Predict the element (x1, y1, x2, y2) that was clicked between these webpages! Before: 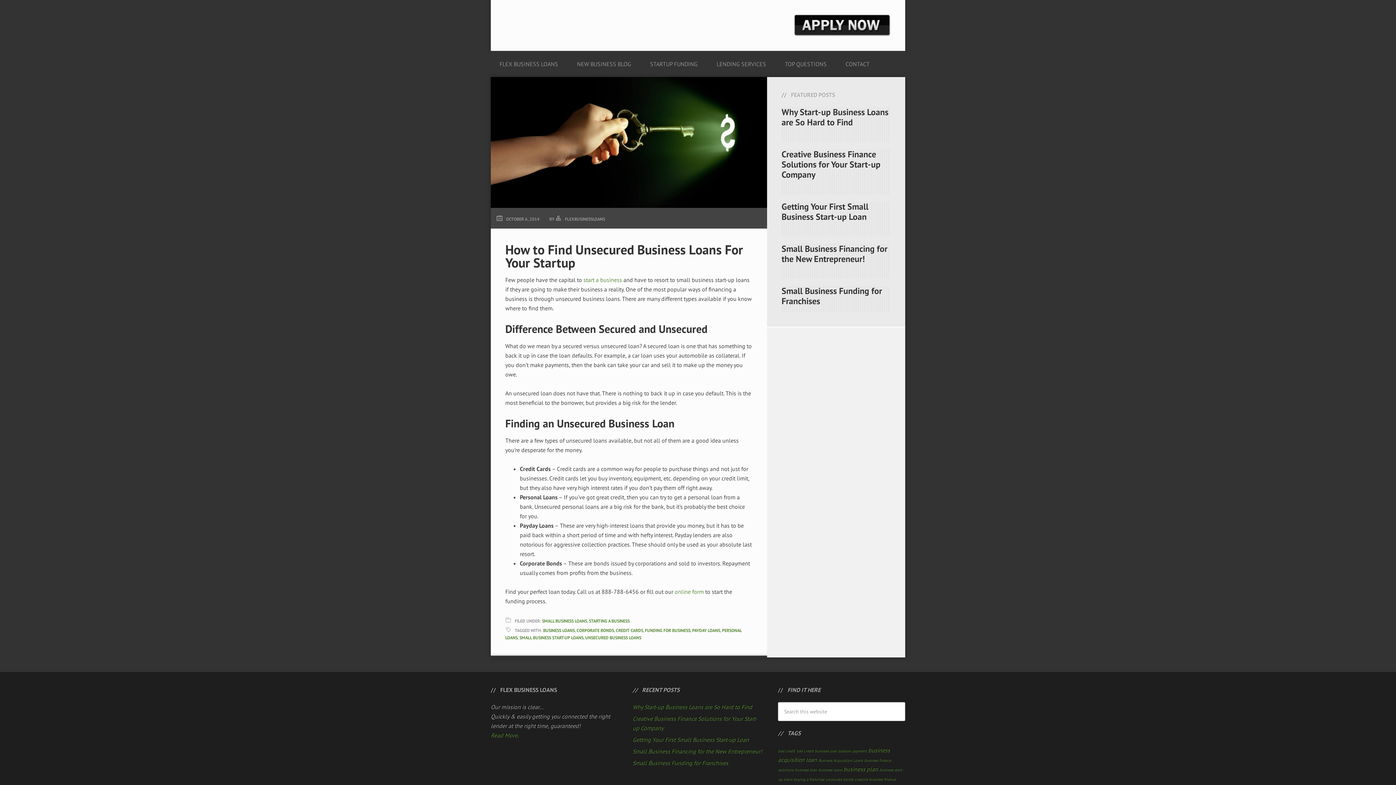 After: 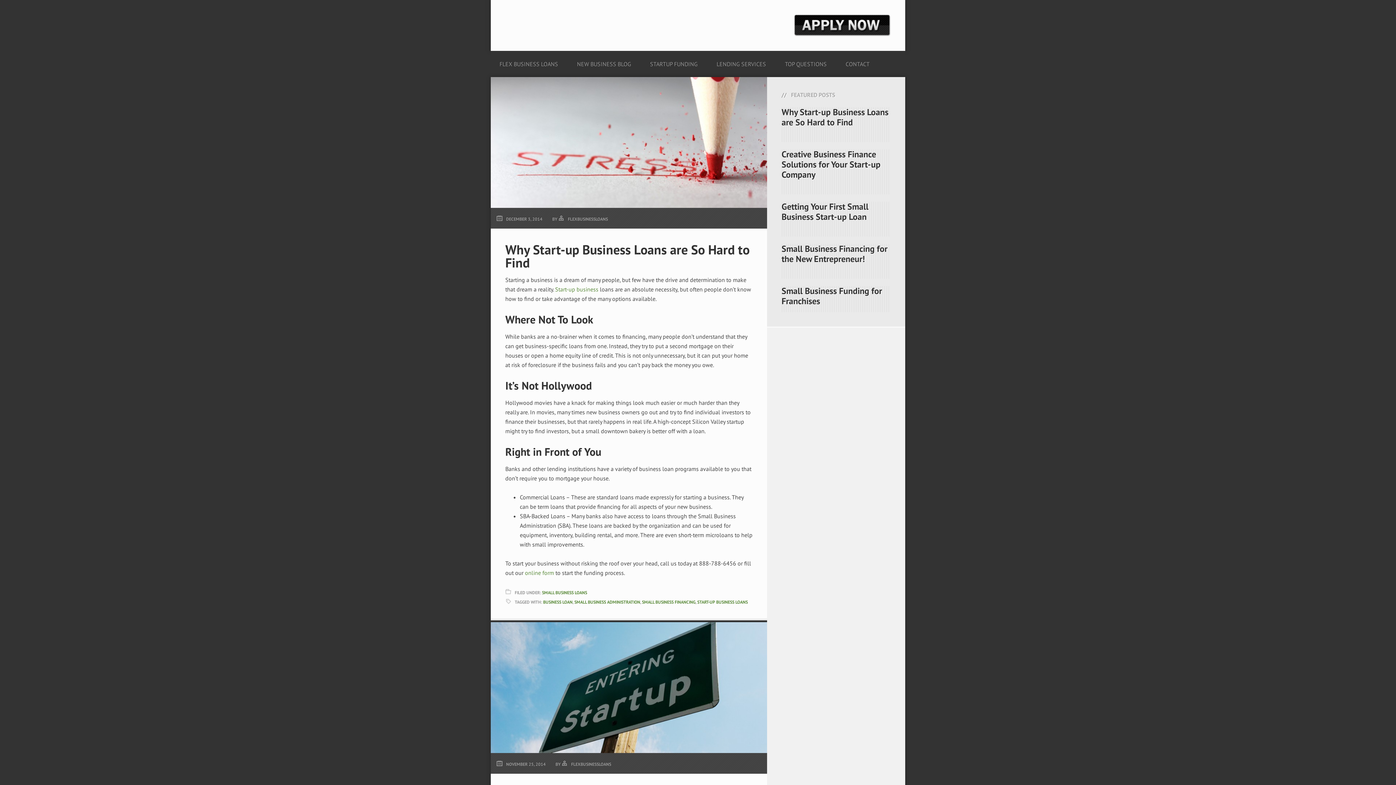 Action: bbox: (565, 216, 605, 221) label: FLEXBUSINESSLOANS